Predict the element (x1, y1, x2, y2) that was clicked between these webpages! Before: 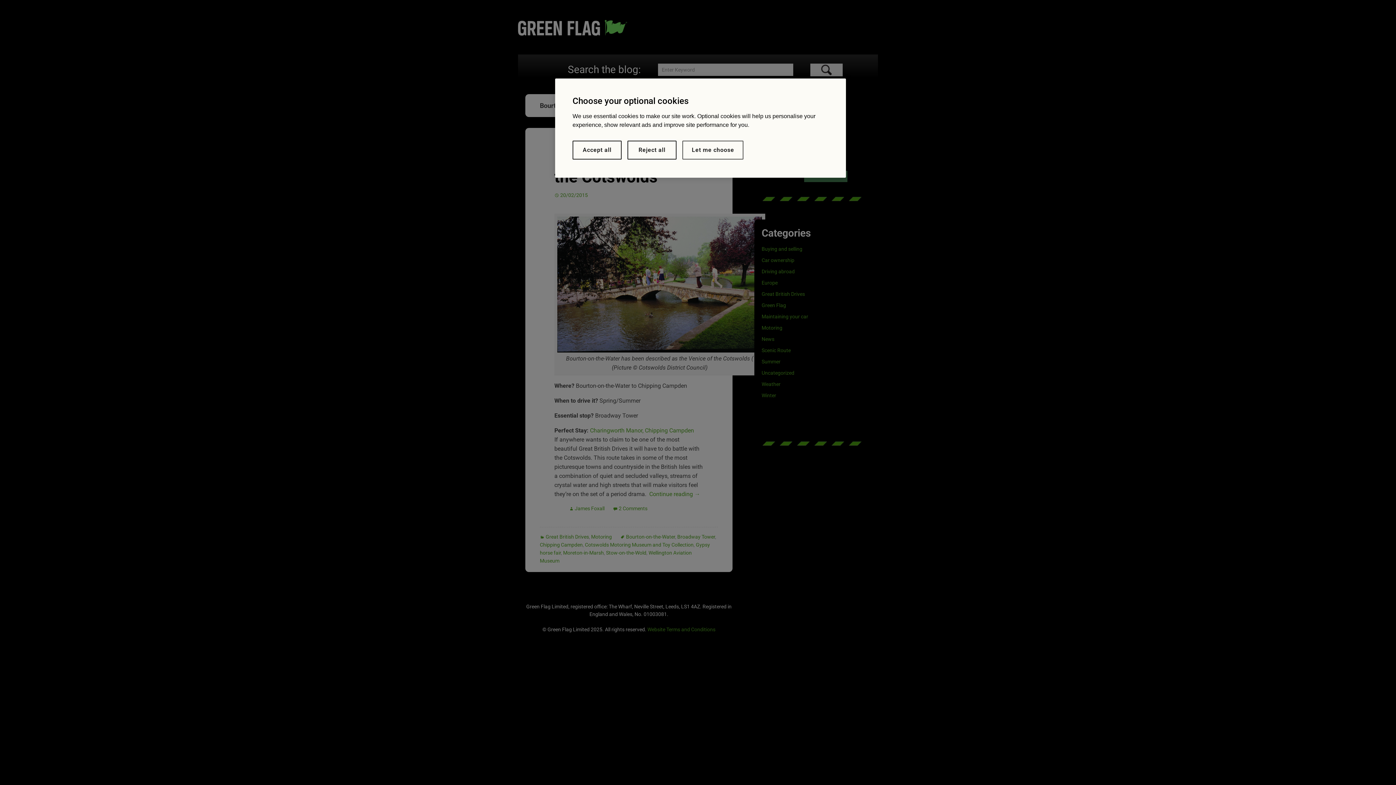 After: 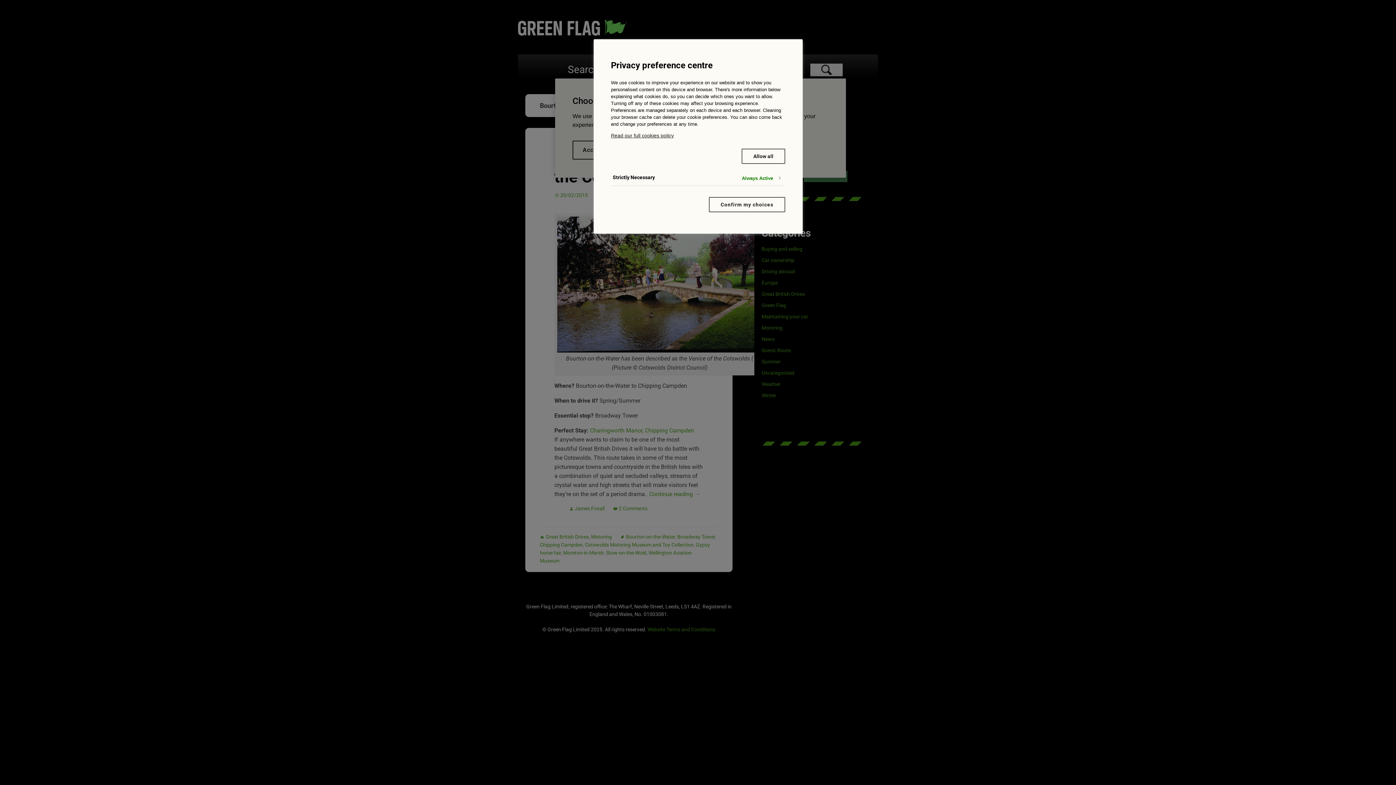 Action: bbox: (682, 140, 743, 159) label: Let me choose